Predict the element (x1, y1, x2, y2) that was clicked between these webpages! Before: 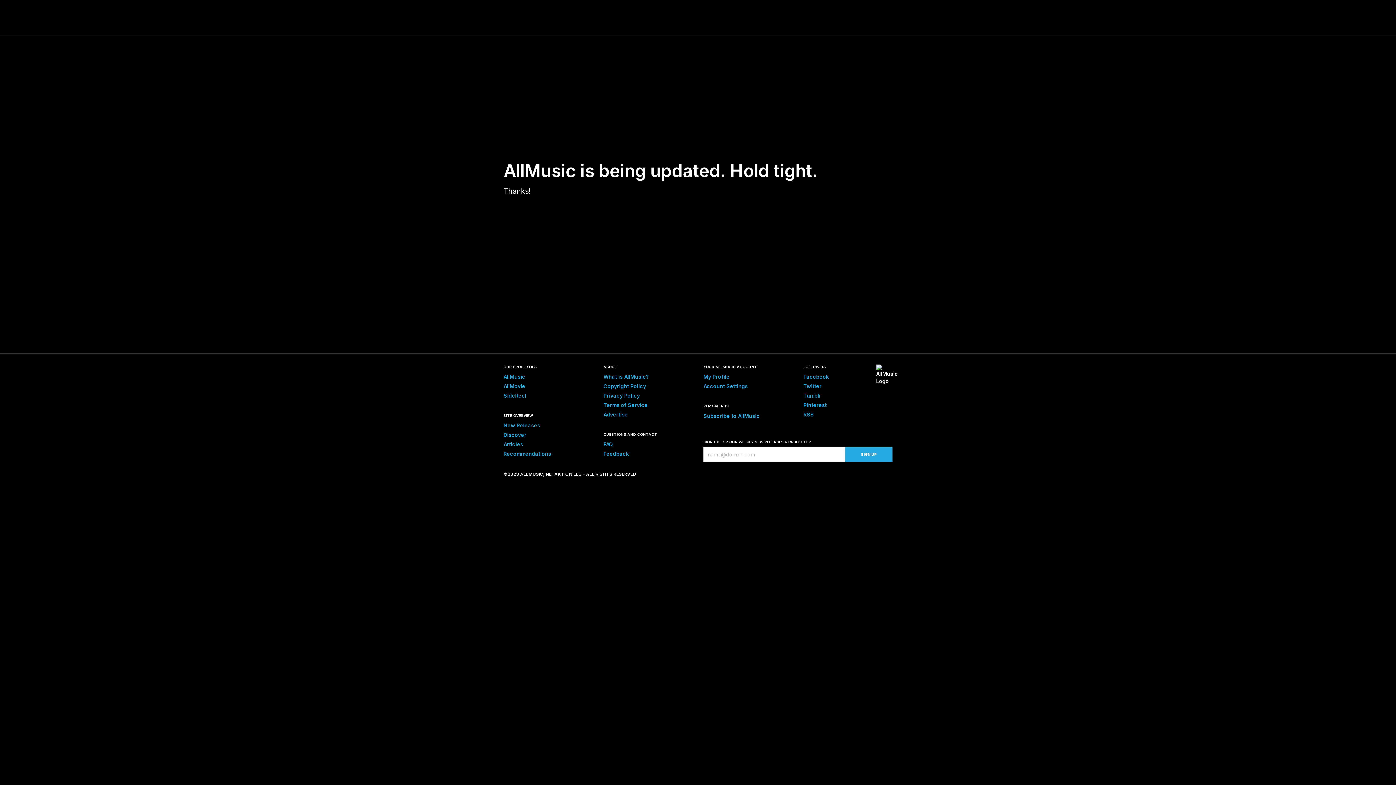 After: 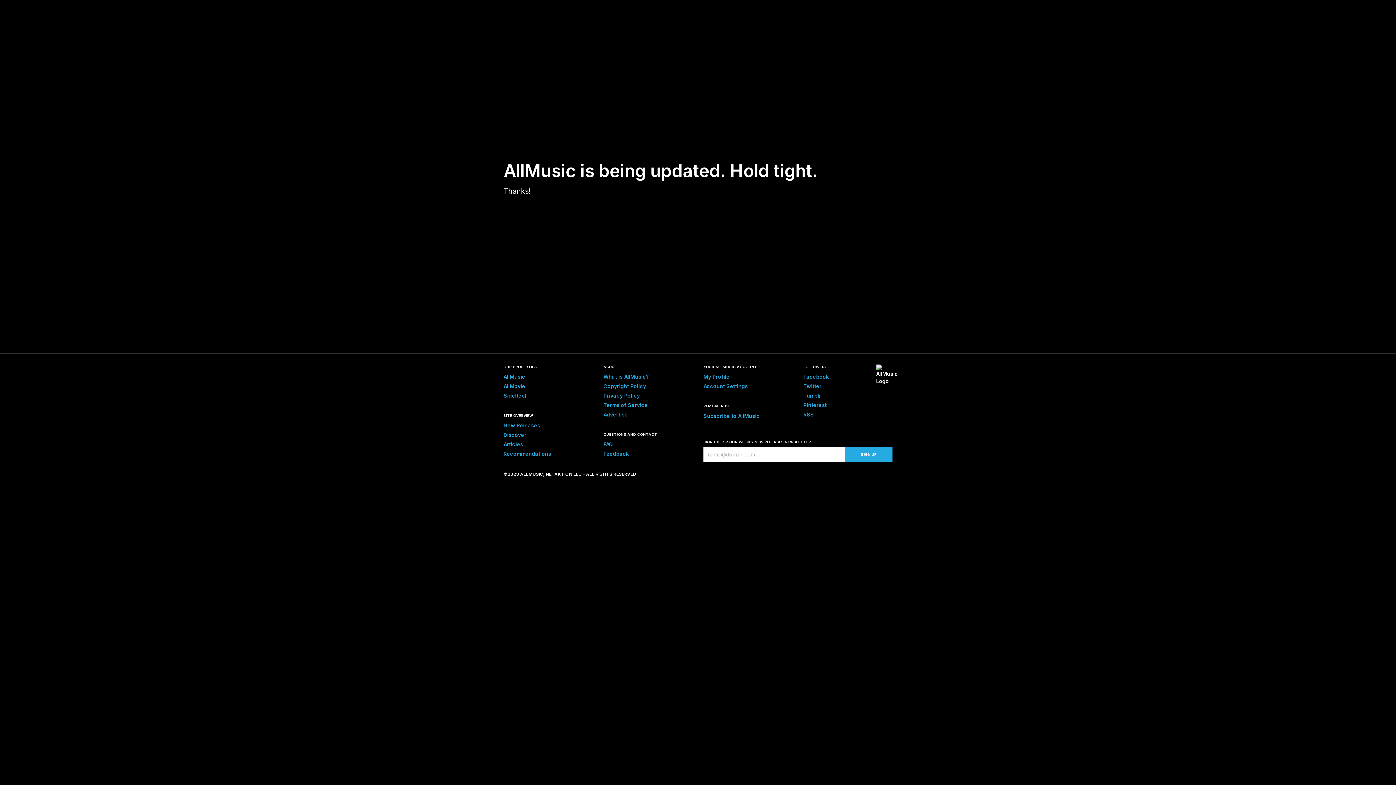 Action: label: AllMusic bbox: (503, 373, 525, 380)